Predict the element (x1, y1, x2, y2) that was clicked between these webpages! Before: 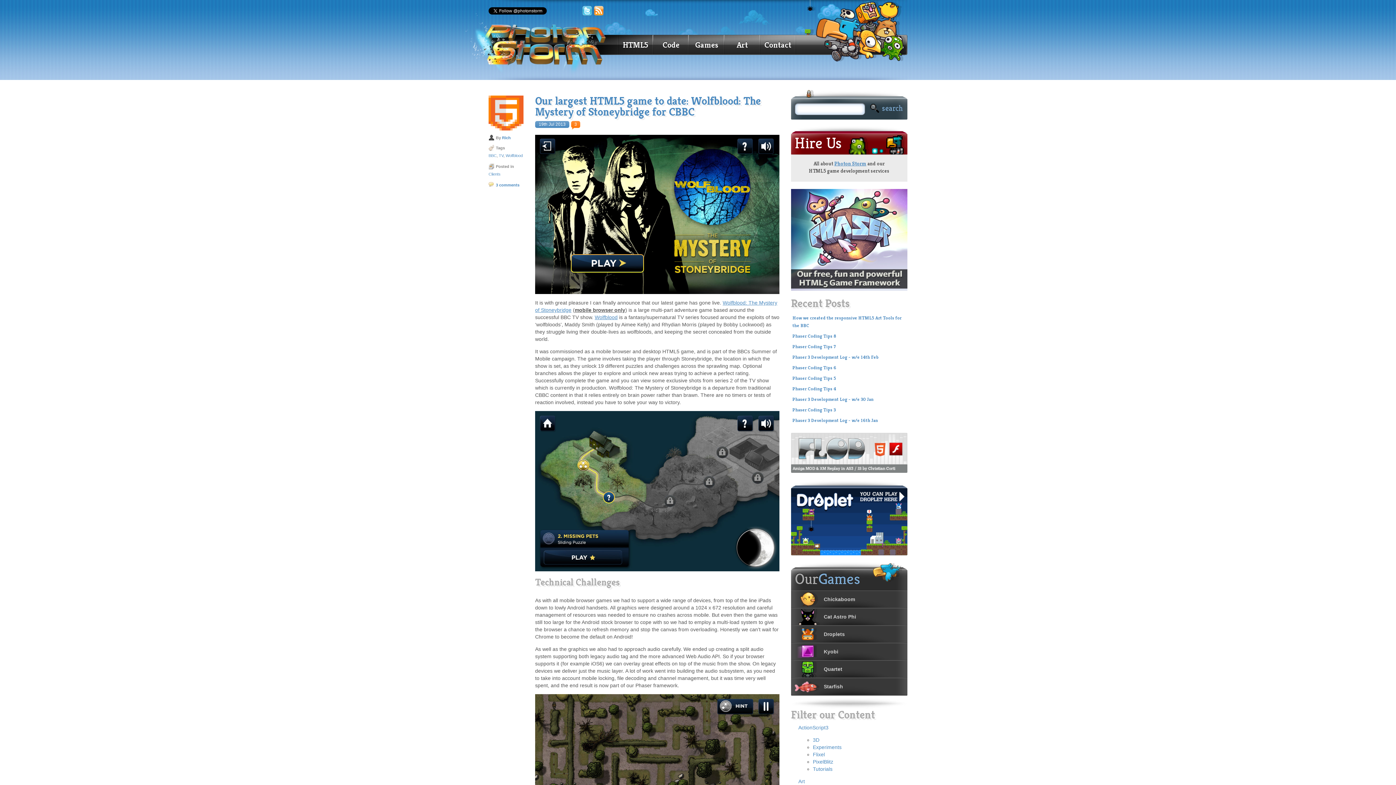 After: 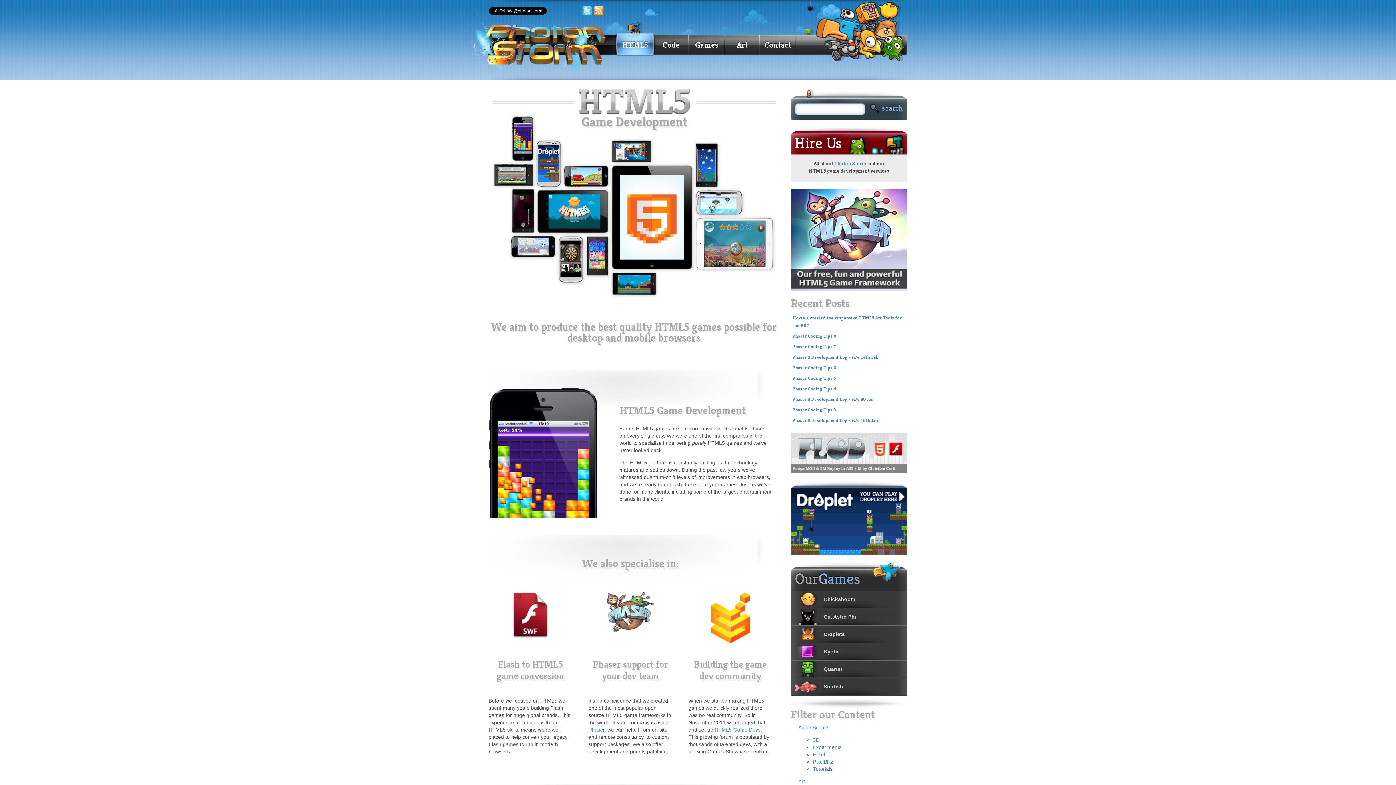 Action: label: Photon Storm bbox: (834, 160, 866, 166)